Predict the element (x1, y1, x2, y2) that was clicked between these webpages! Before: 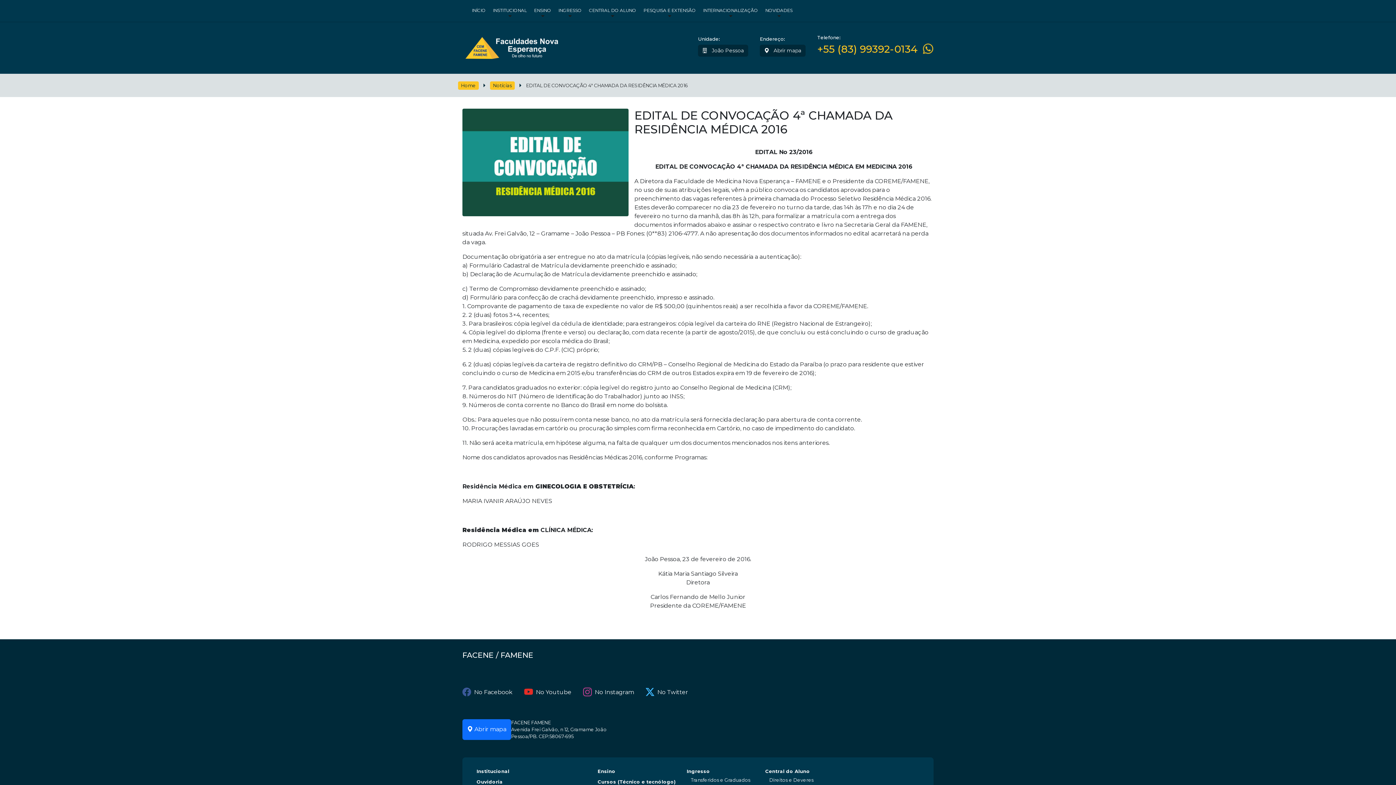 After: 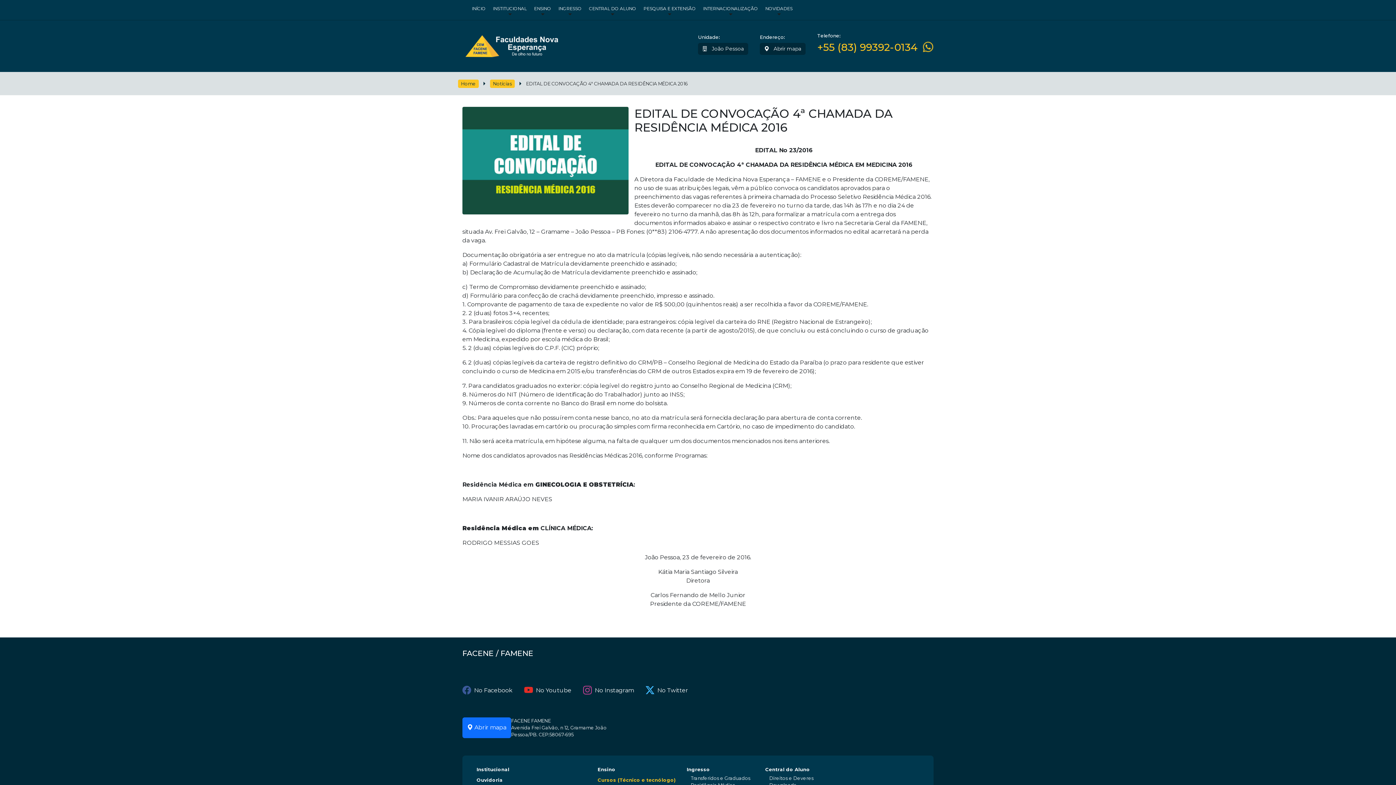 Action: label: Cursos (Técnico e tecnólogo) bbox: (596, 777, 677, 787)